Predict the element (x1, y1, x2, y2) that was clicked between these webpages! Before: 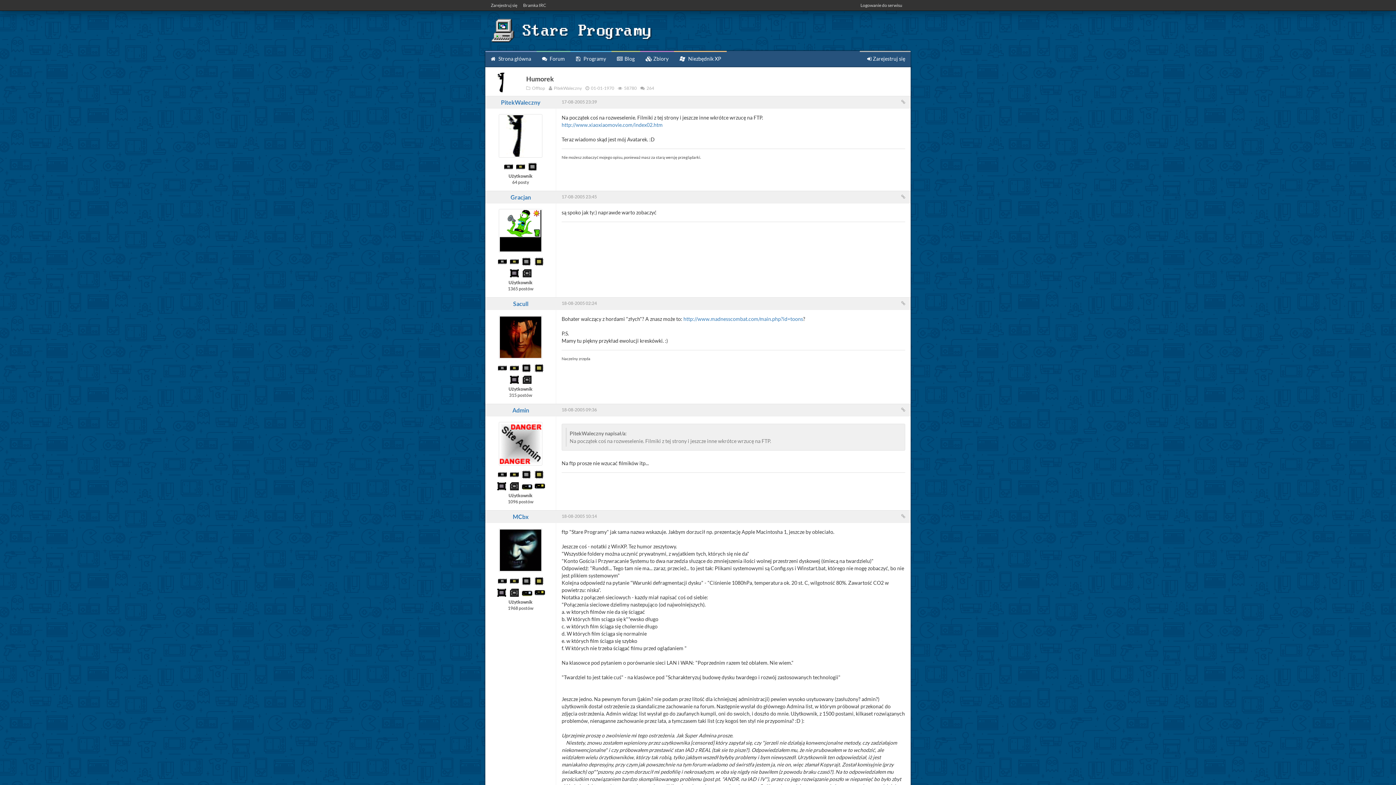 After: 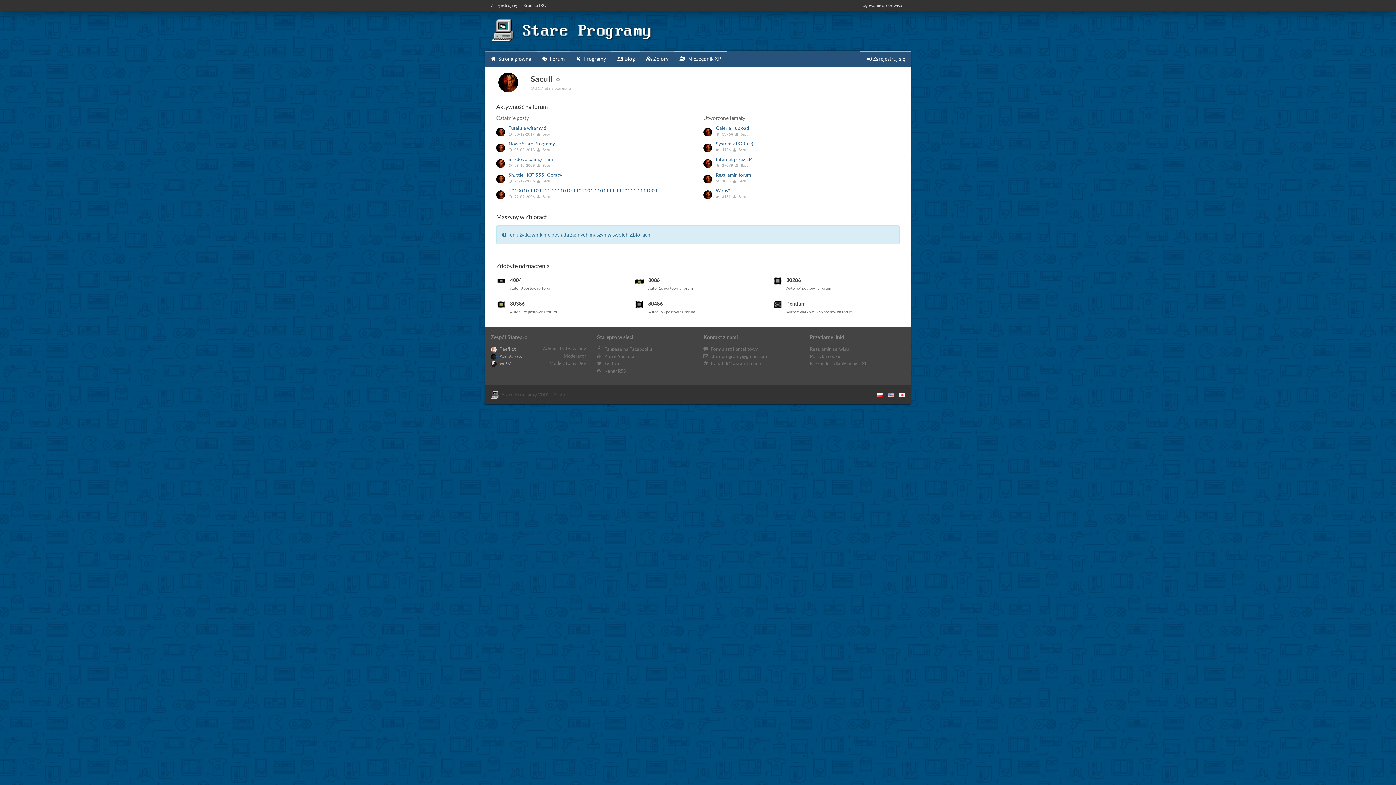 Action: label: Sacull bbox: (513, 300, 528, 307)